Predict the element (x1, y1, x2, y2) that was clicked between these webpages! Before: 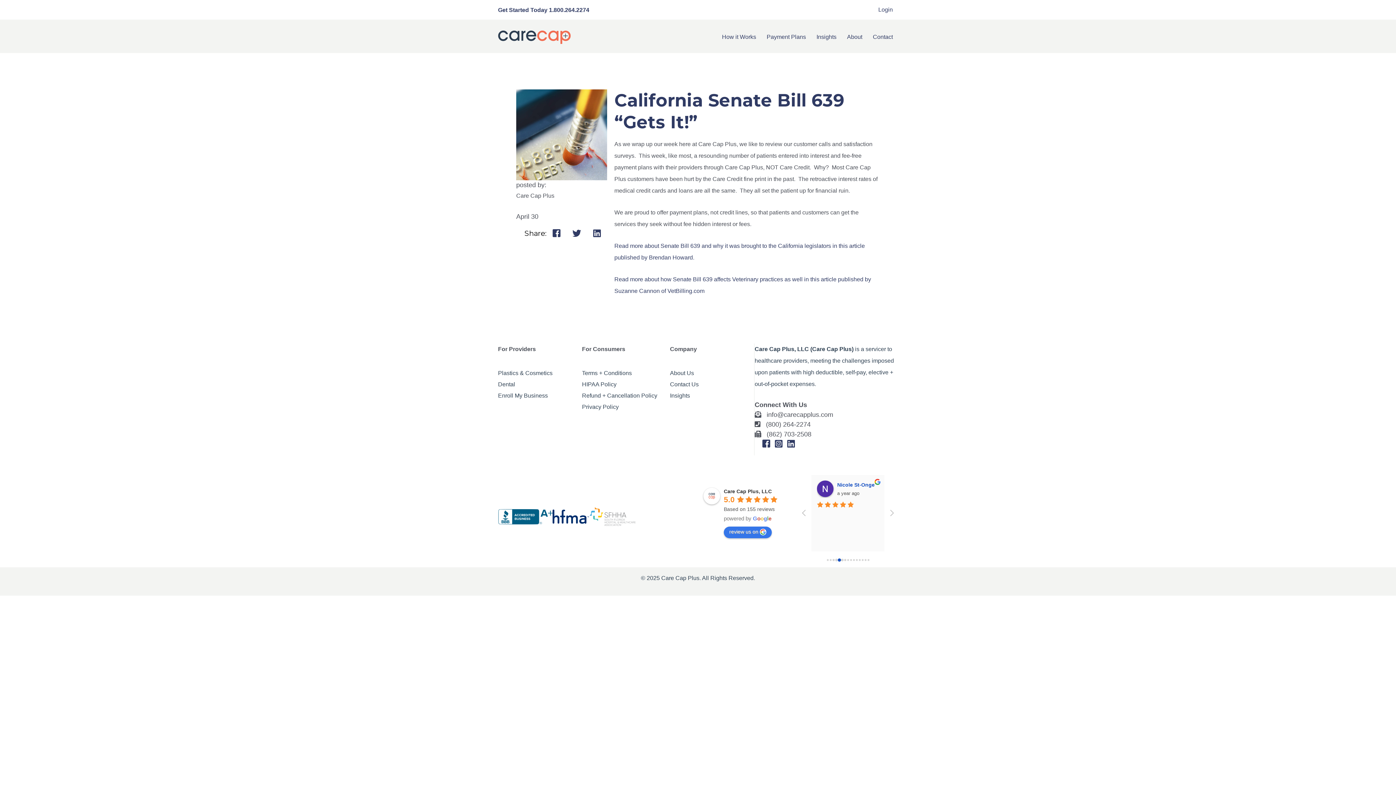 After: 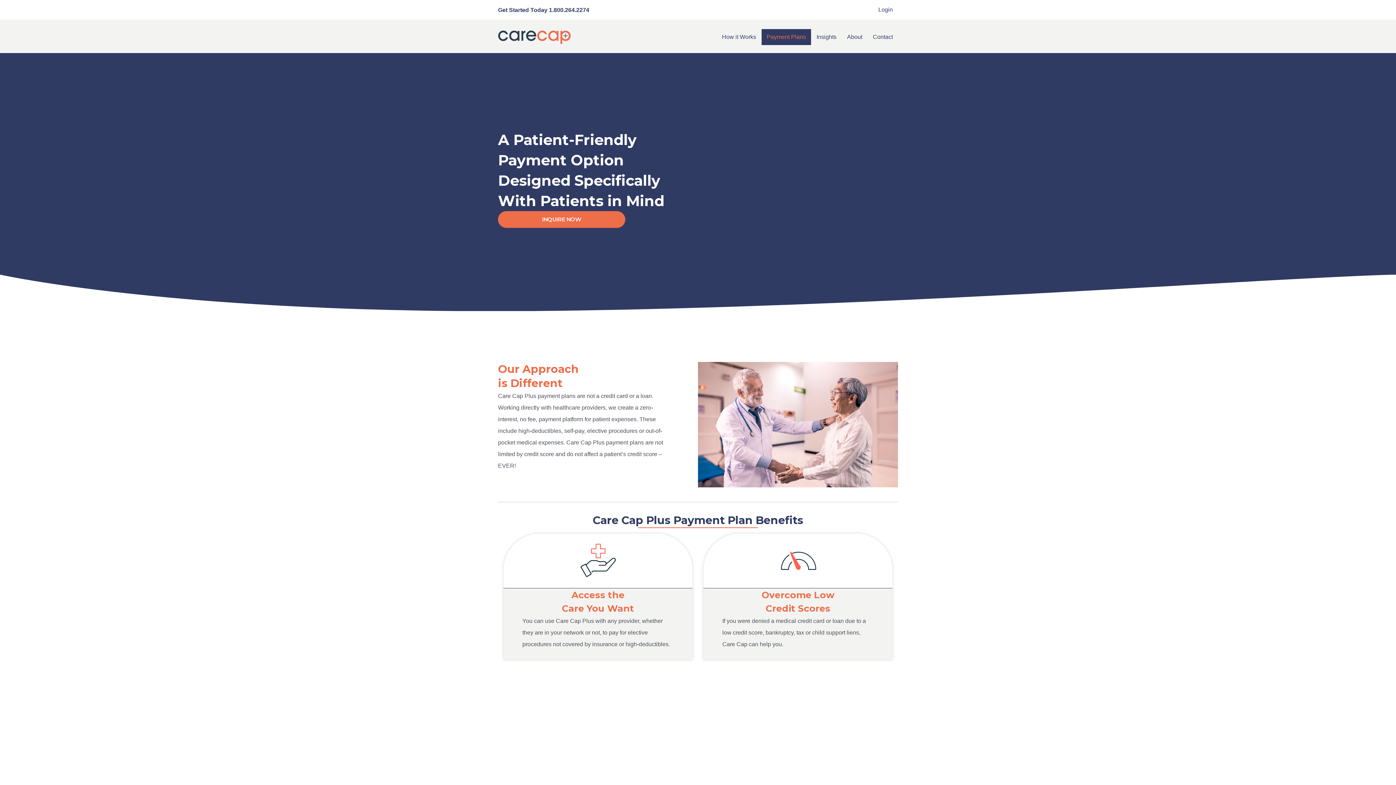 Action: label: Payment Plans bbox: (761, 29, 811, 45)